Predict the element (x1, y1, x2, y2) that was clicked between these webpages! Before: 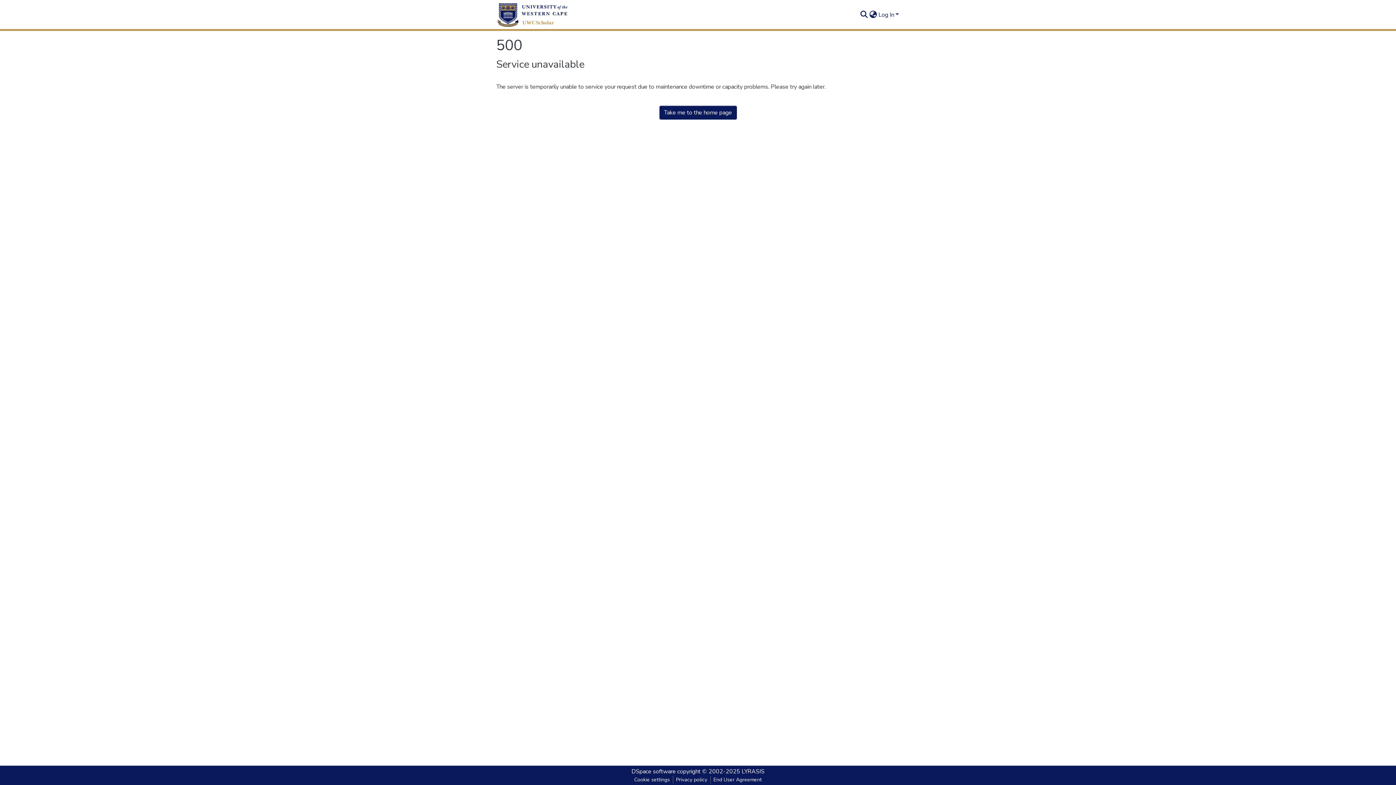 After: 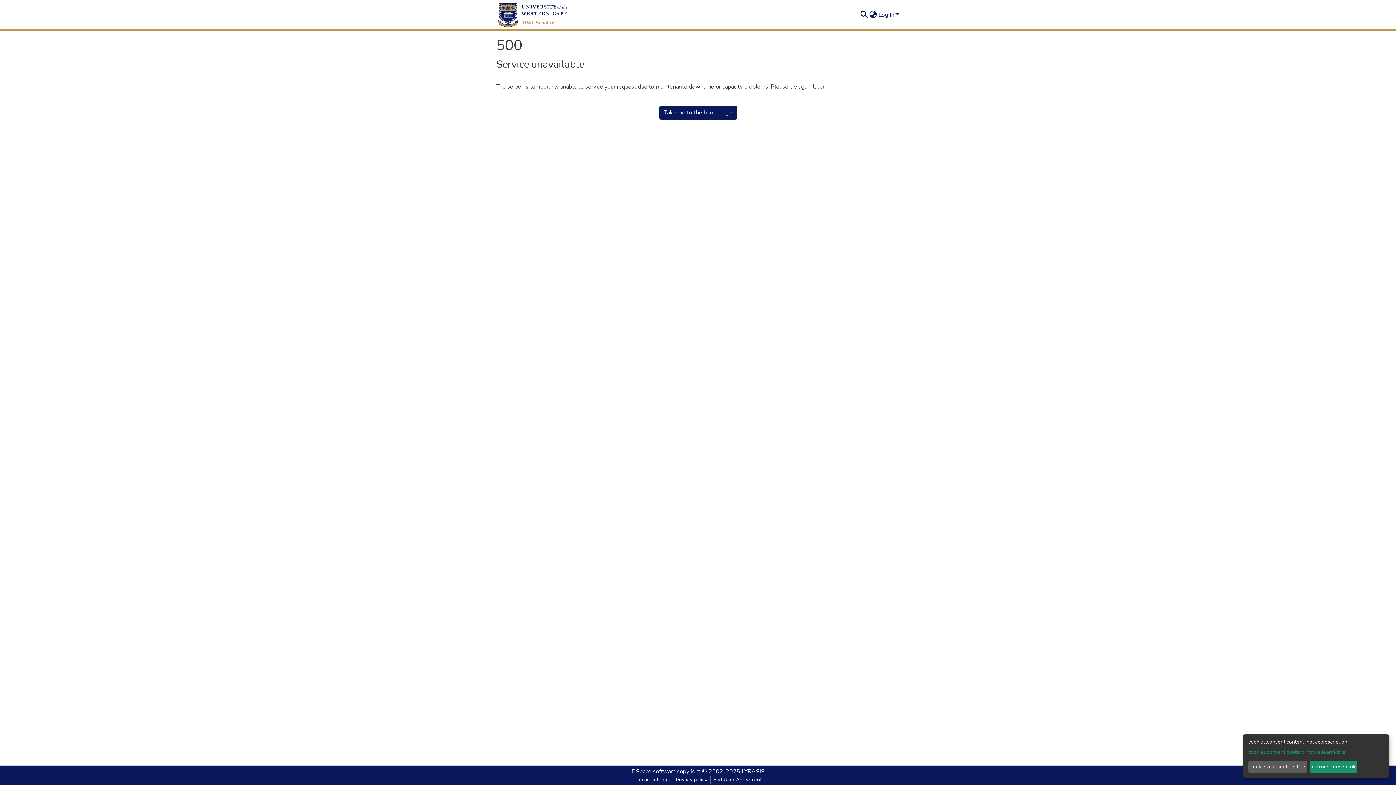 Action: label: Cookie settings bbox: (631, 776, 672, 784)